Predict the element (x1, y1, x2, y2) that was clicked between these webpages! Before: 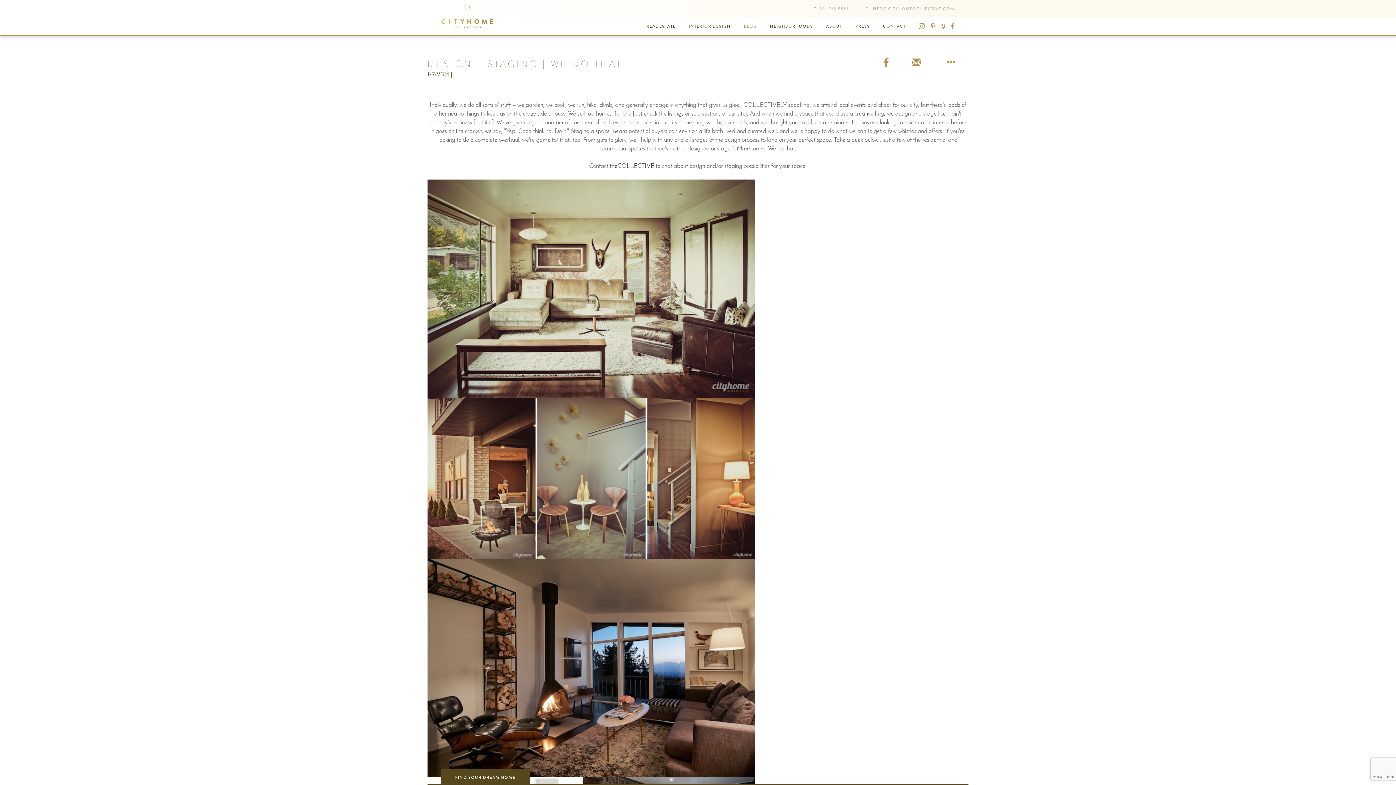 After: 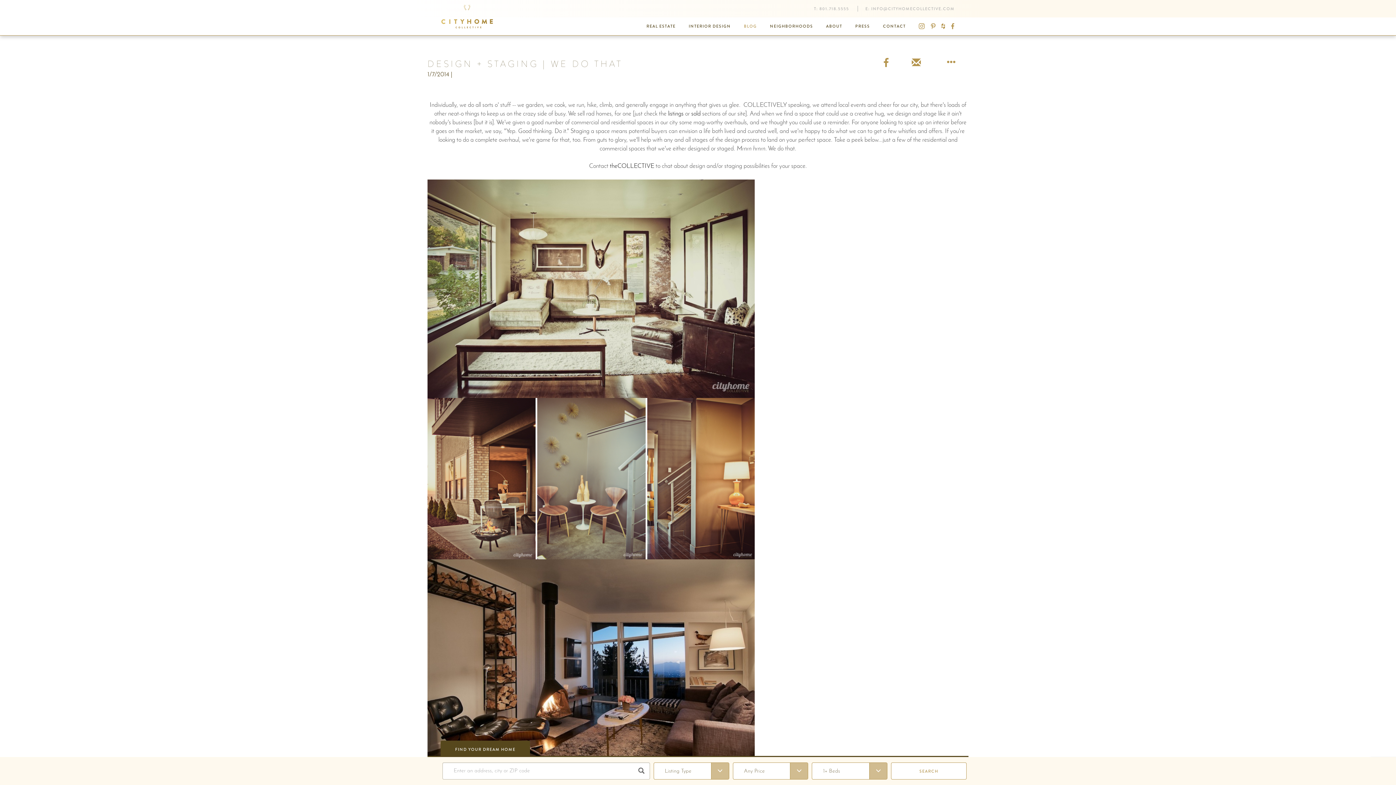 Action: bbox: (440, 769, 530, 784) label: FIND YOUR DREAM HOME